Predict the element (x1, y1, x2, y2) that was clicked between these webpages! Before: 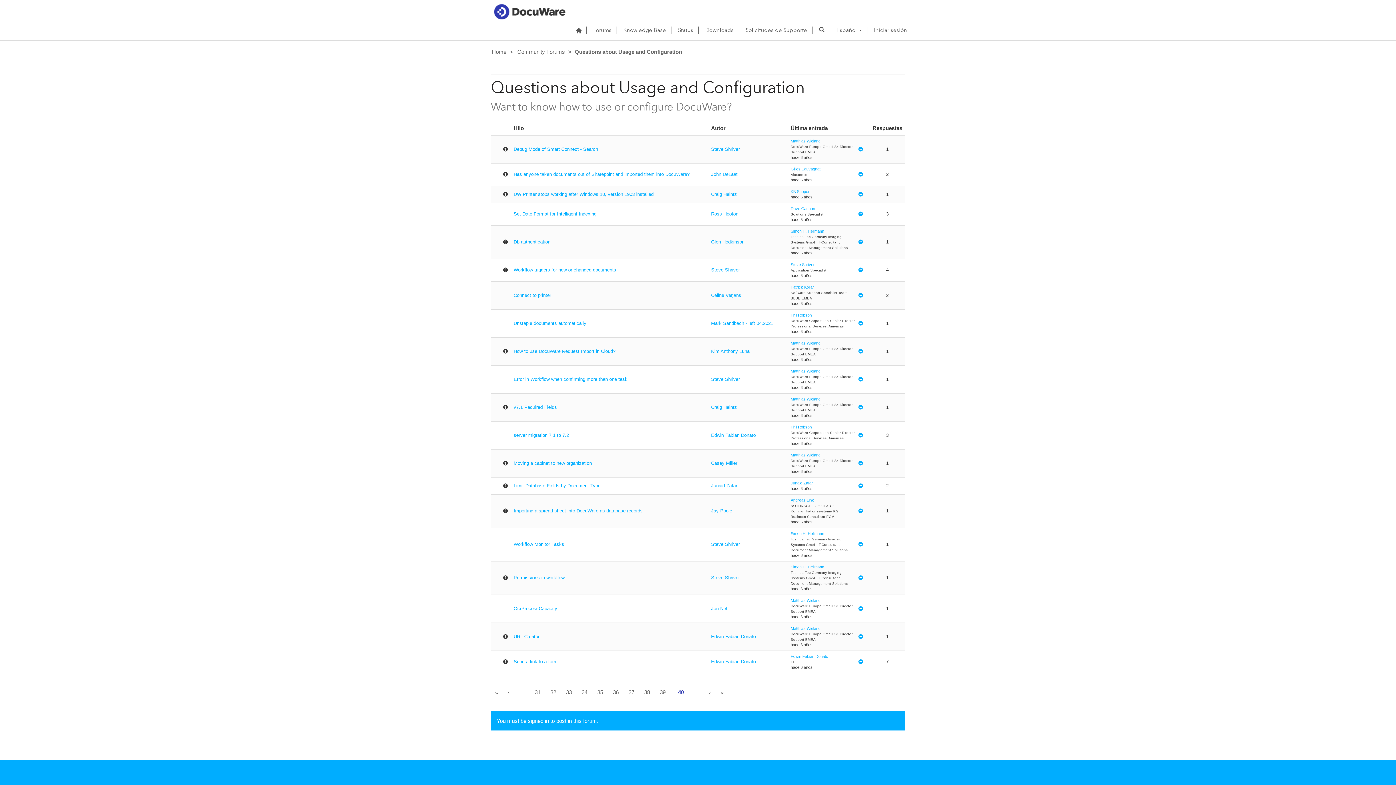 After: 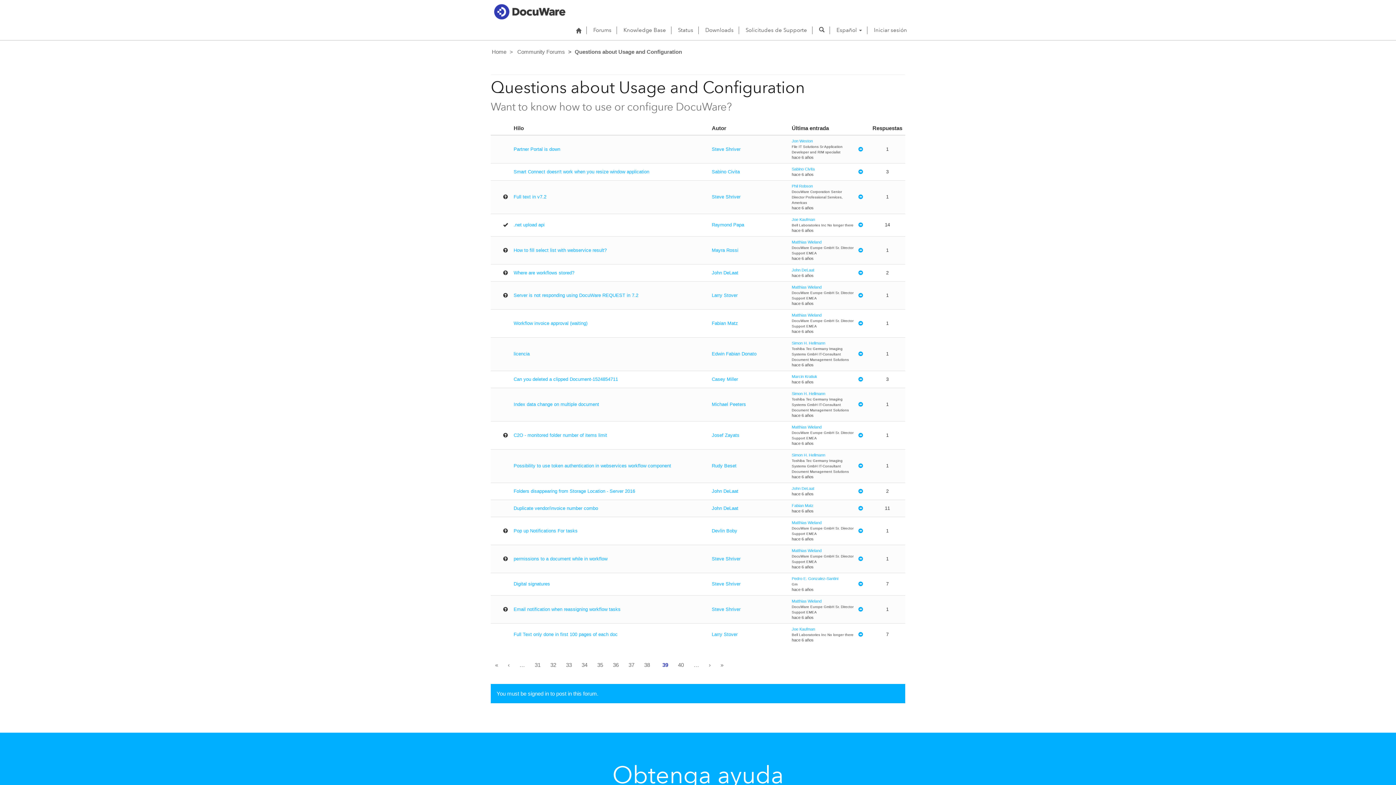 Action: bbox: (503, 687, 514, 697) label: ‹